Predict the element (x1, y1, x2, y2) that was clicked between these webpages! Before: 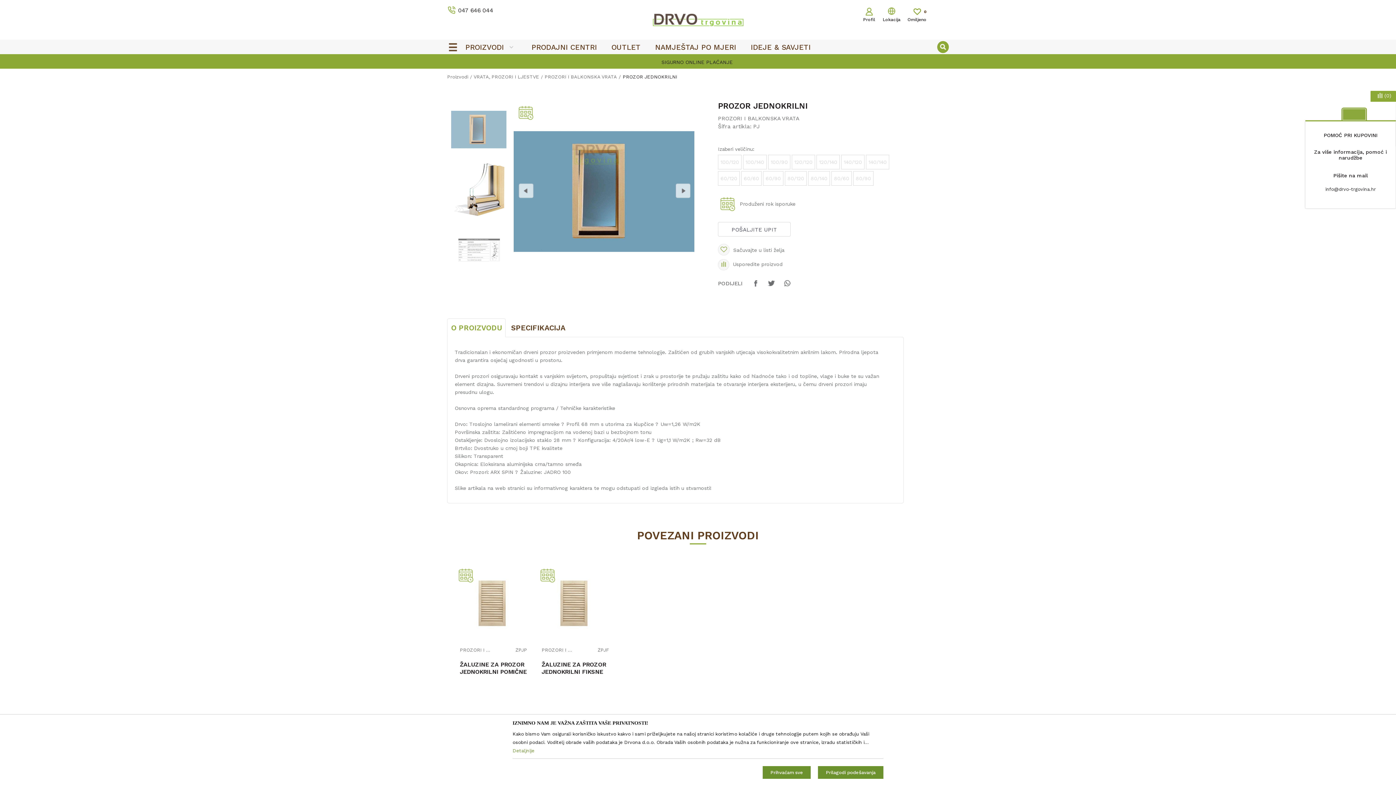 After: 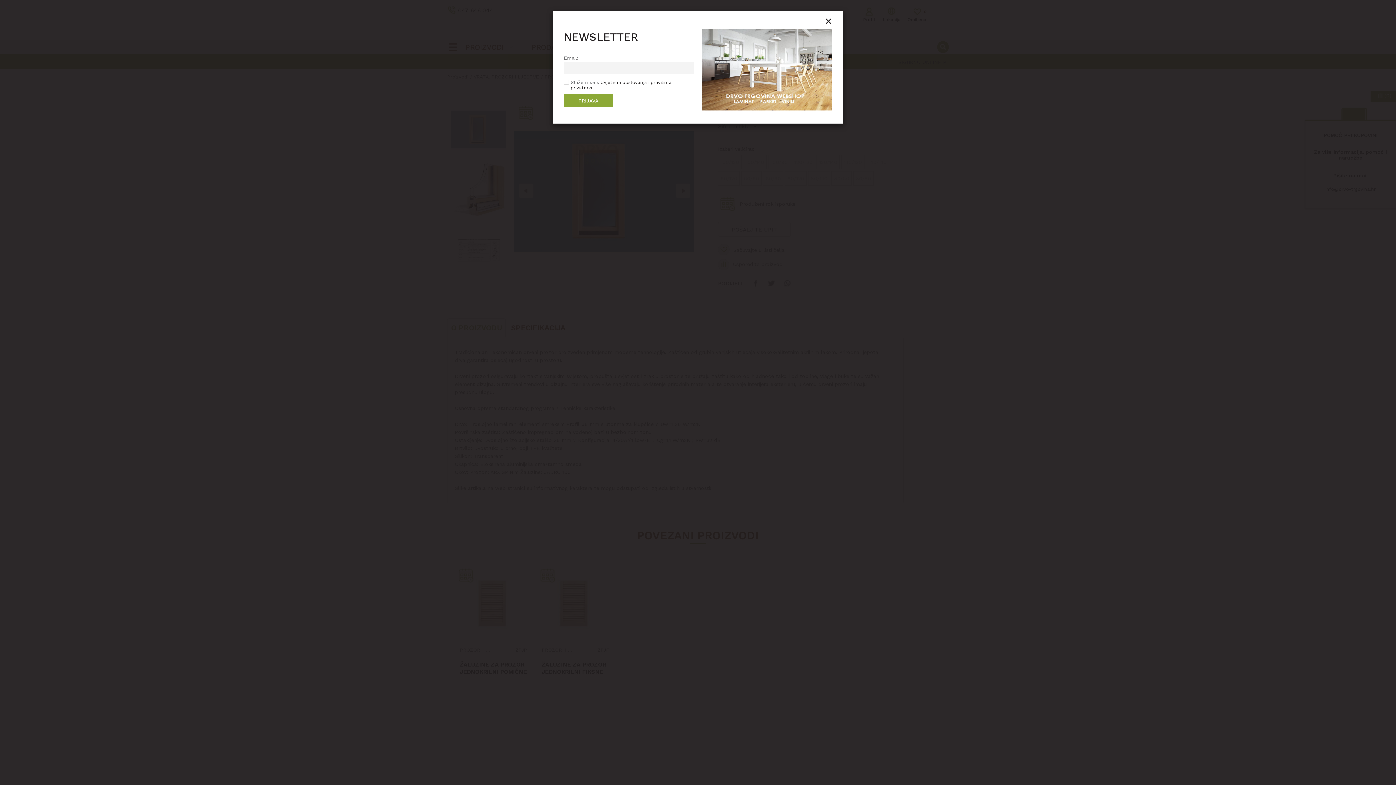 Action: label: Prihvaćam sve bbox: (762, 766, 810, 779)